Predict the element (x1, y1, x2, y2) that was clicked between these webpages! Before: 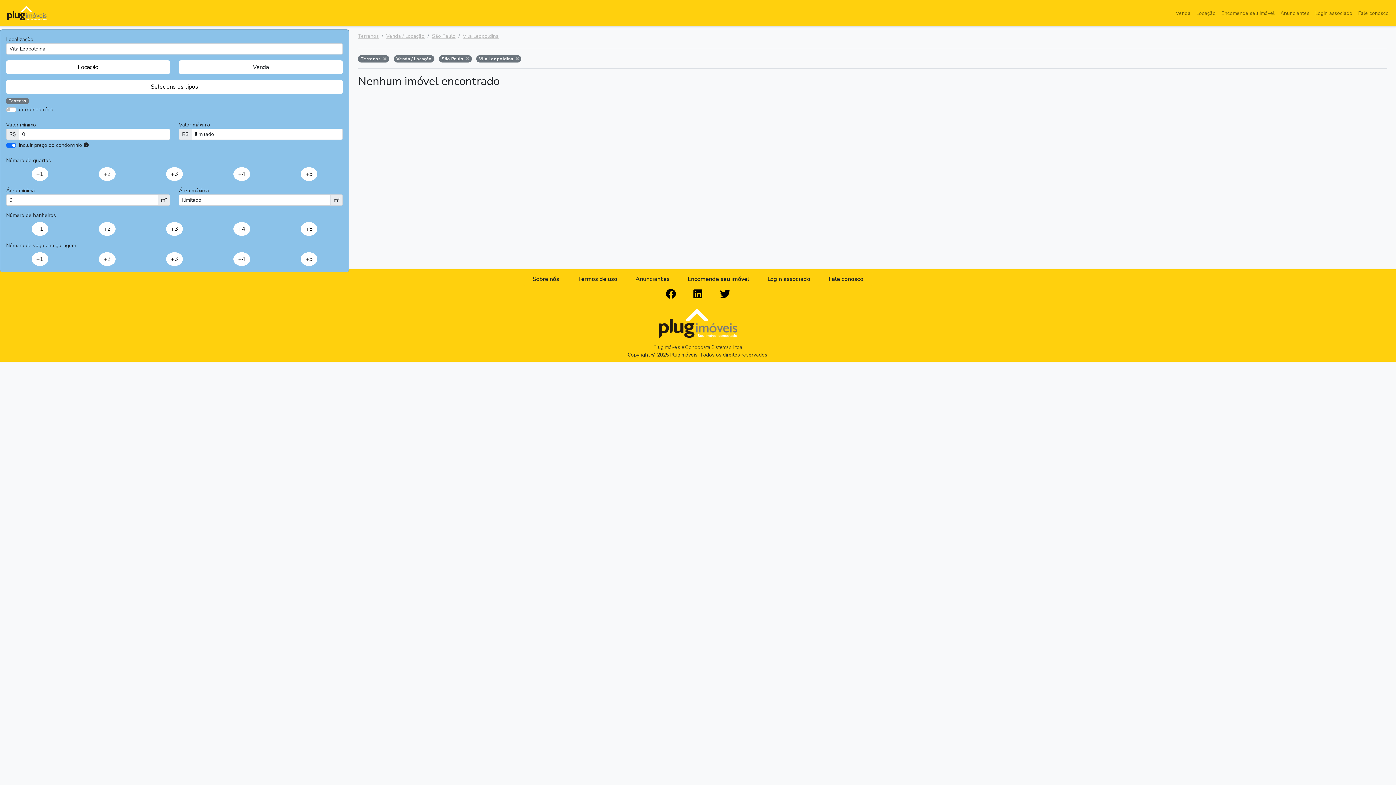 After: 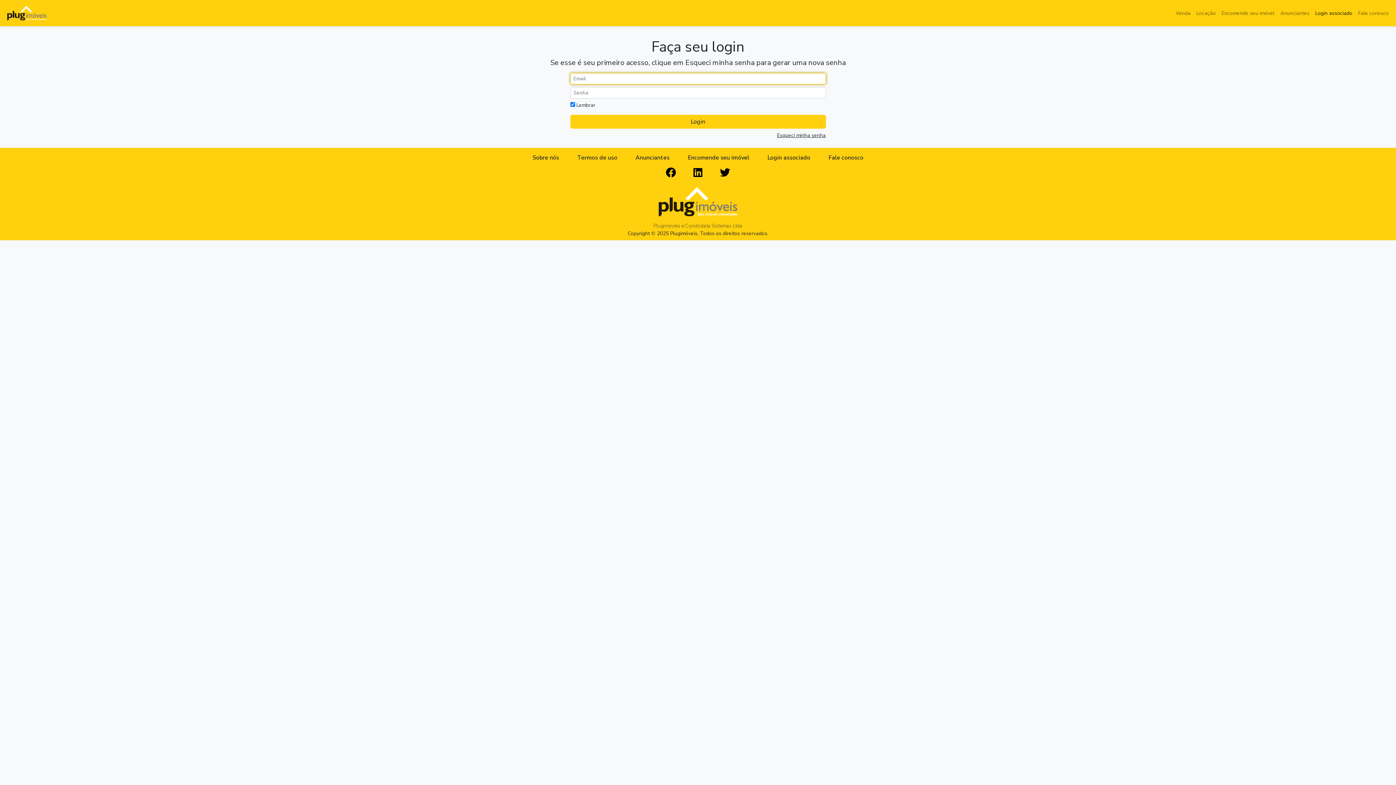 Action: label: Login associado bbox: (758, 272, 819, 286)